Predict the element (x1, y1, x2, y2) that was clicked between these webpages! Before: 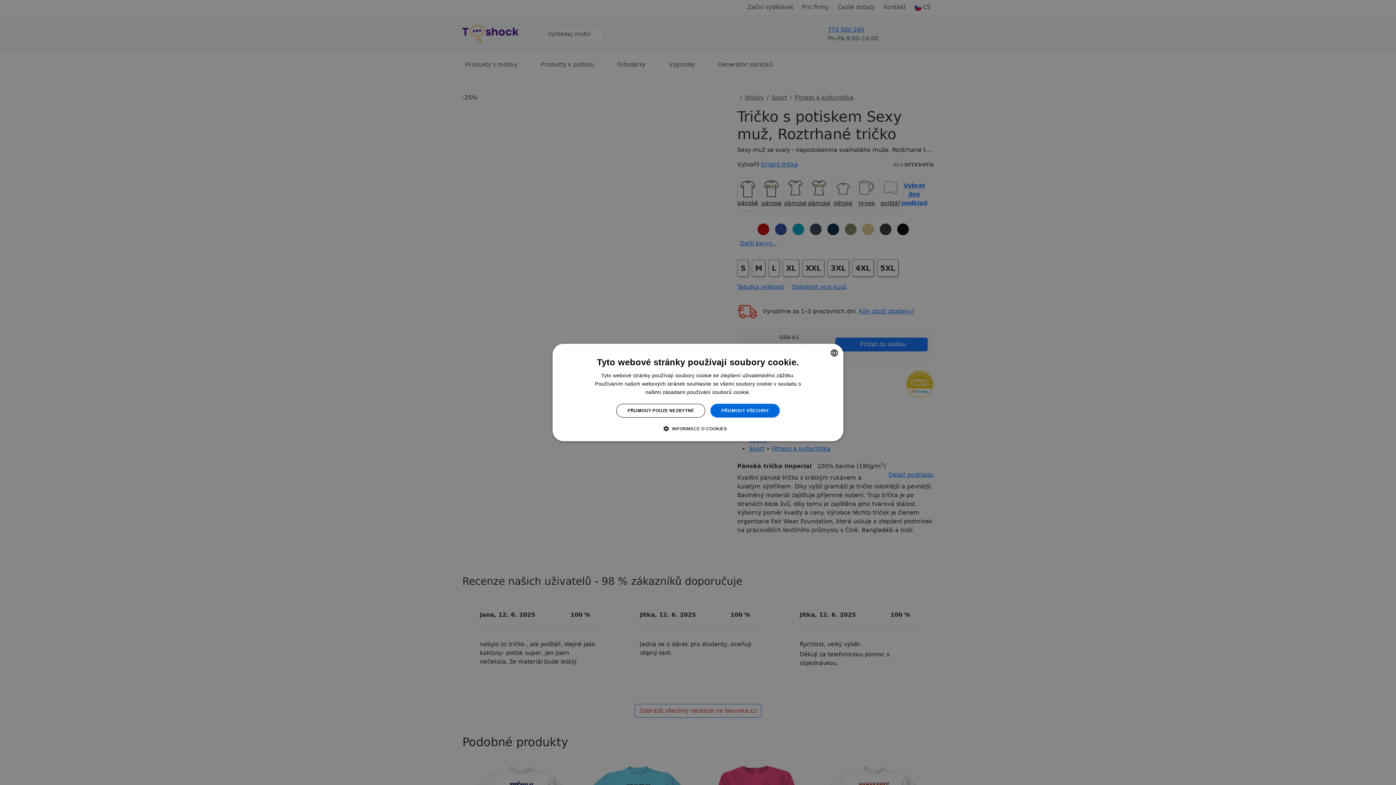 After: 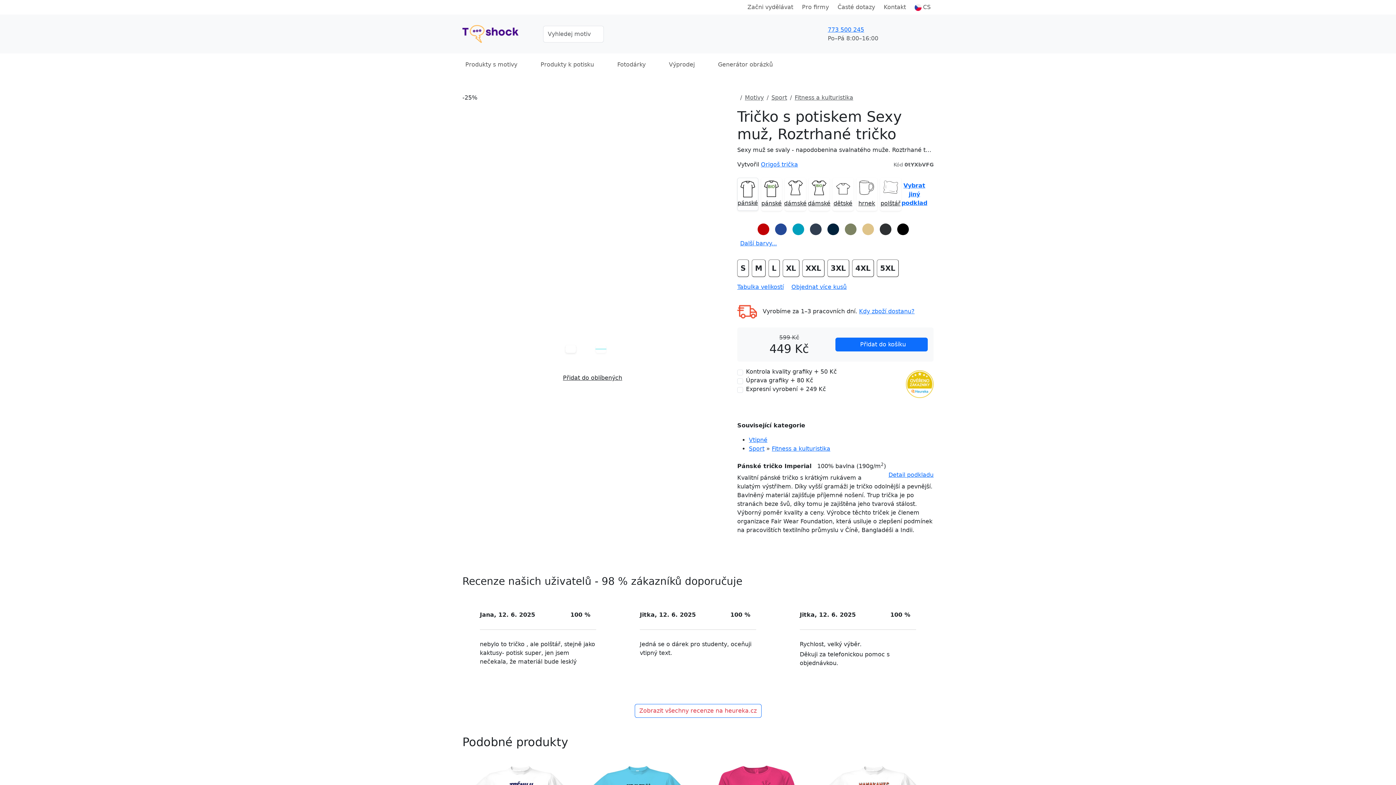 Action: bbox: (616, 404, 705, 417) label: PŘIJMOUT POUZE NEZBYTNÉ